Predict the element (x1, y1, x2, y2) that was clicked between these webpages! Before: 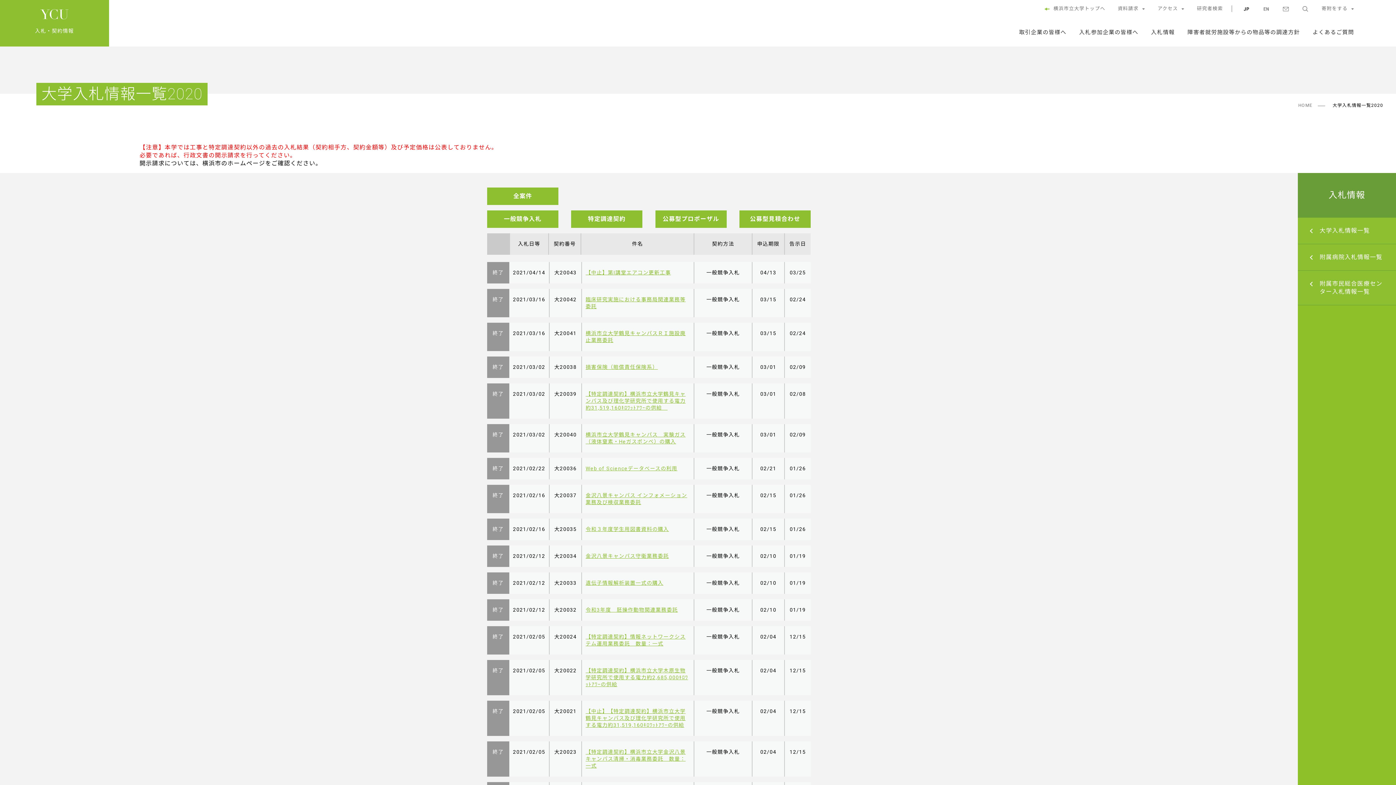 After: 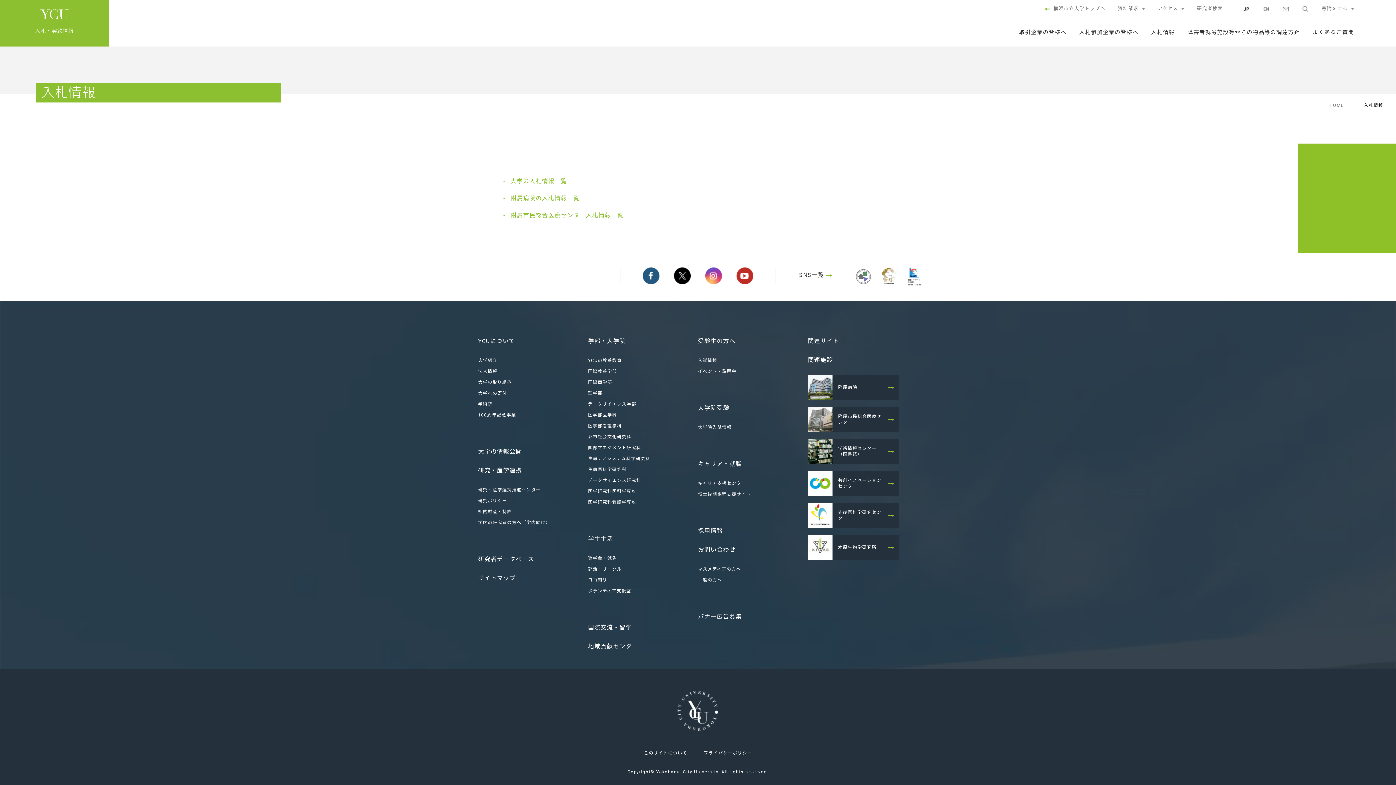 Action: label: 入札情報 bbox: (1151, 28, 1175, 39)